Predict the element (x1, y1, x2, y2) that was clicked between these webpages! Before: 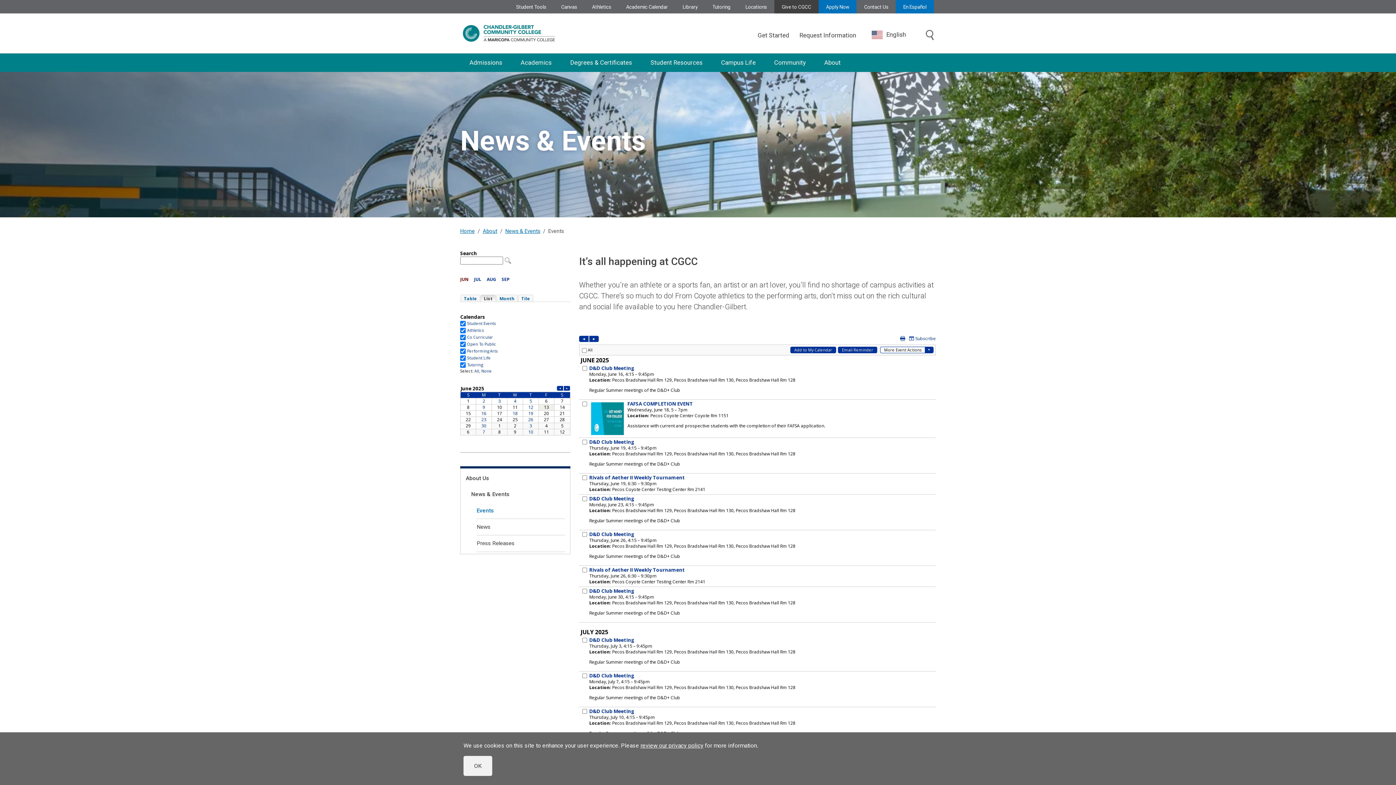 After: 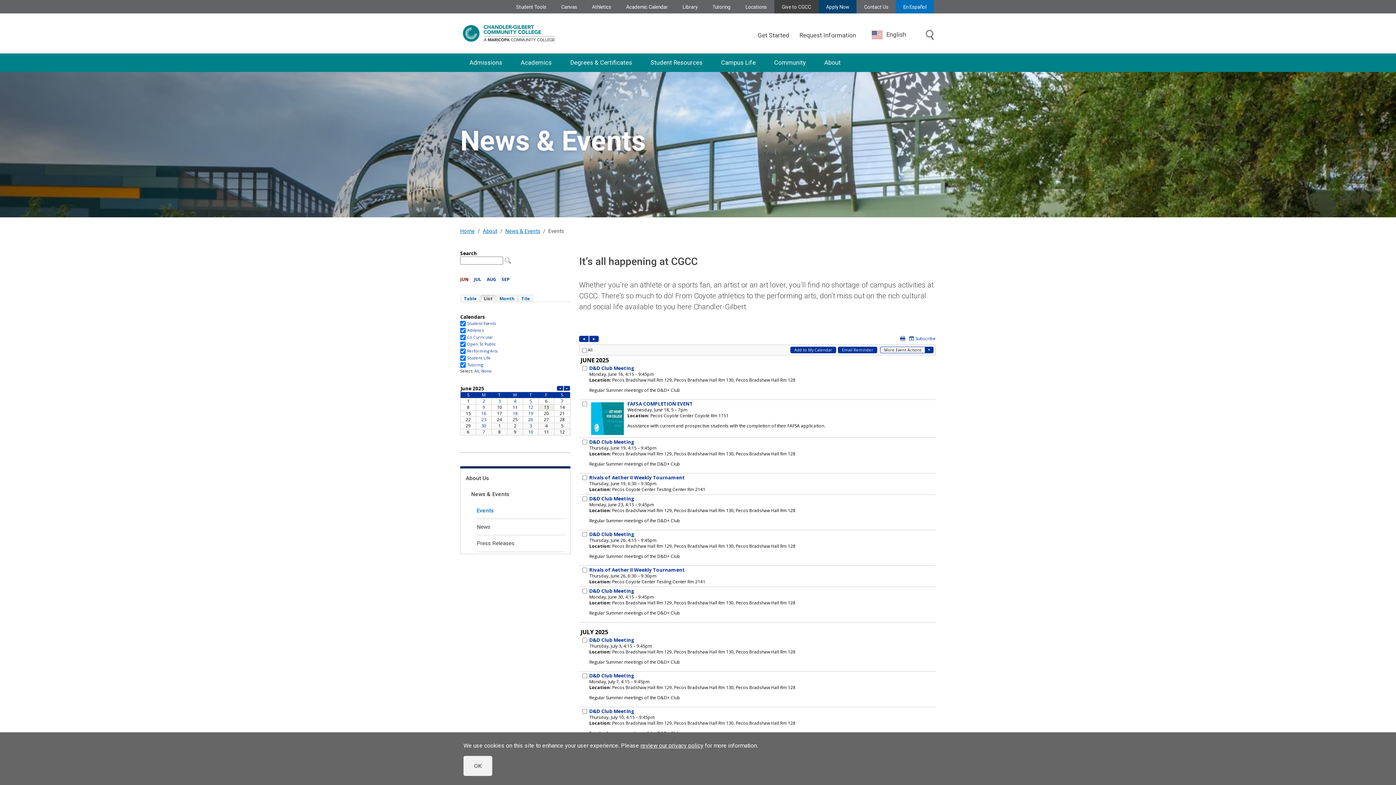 Action: bbox: (818, 0, 856, 13) label: Apply Now